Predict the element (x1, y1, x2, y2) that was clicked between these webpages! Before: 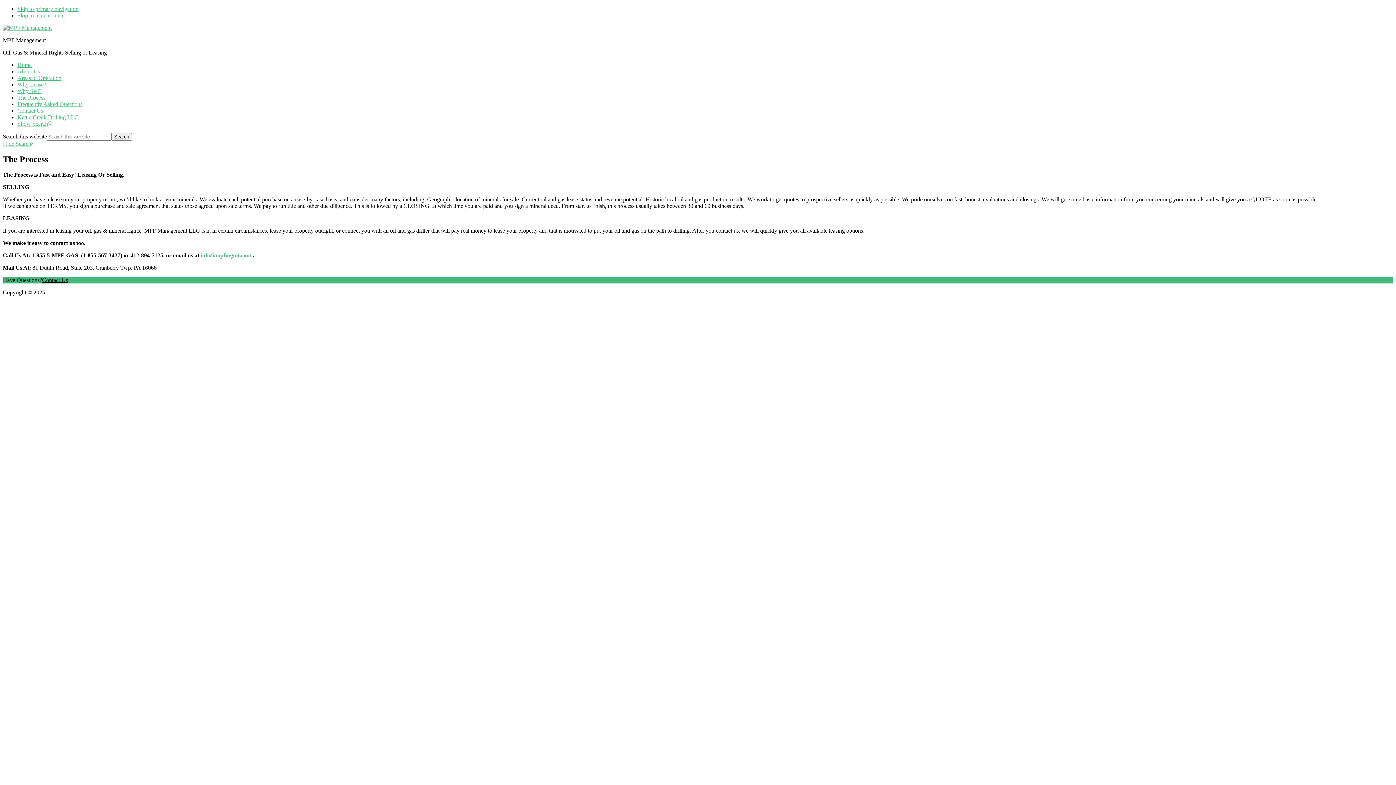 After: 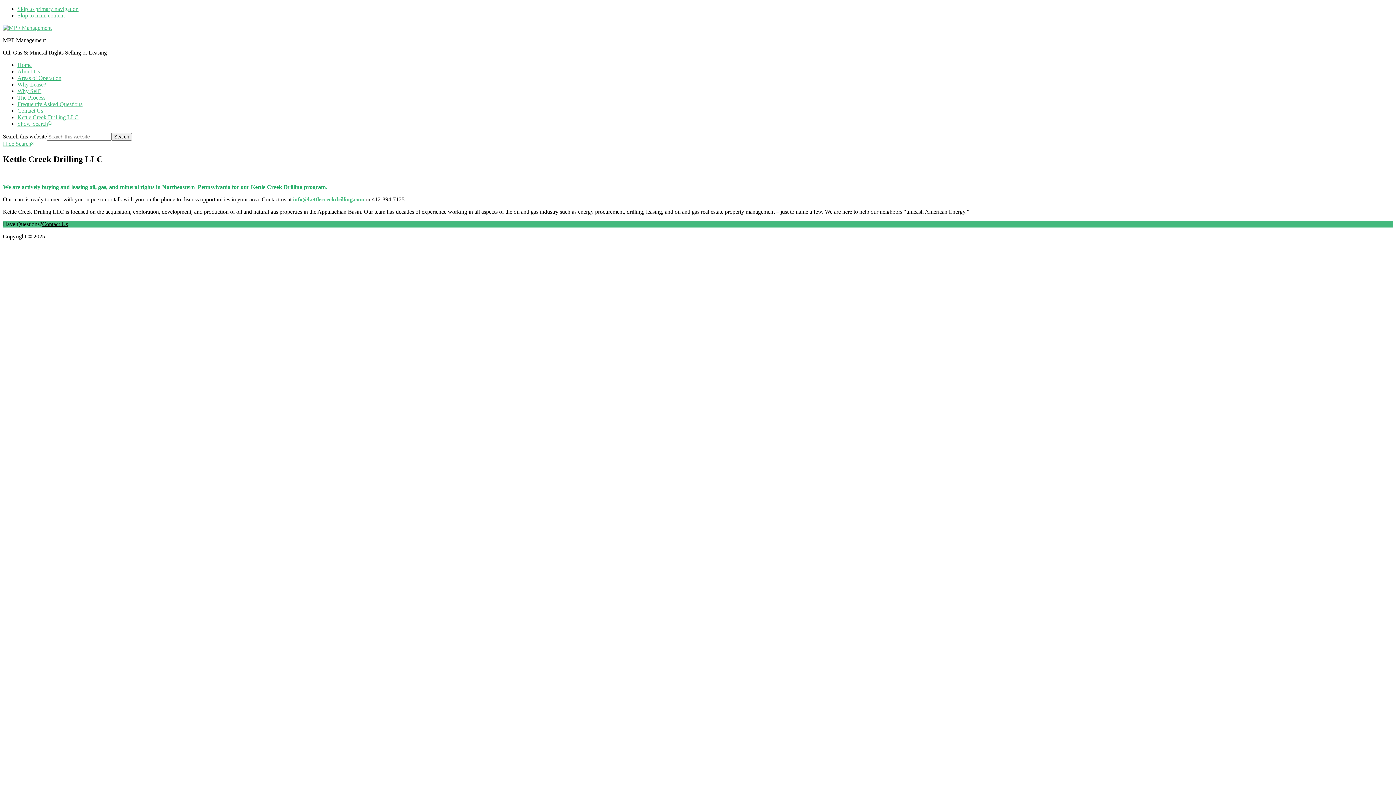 Action: label: Kettle Creek Drilling LLC bbox: (17, 114, 78, 120)